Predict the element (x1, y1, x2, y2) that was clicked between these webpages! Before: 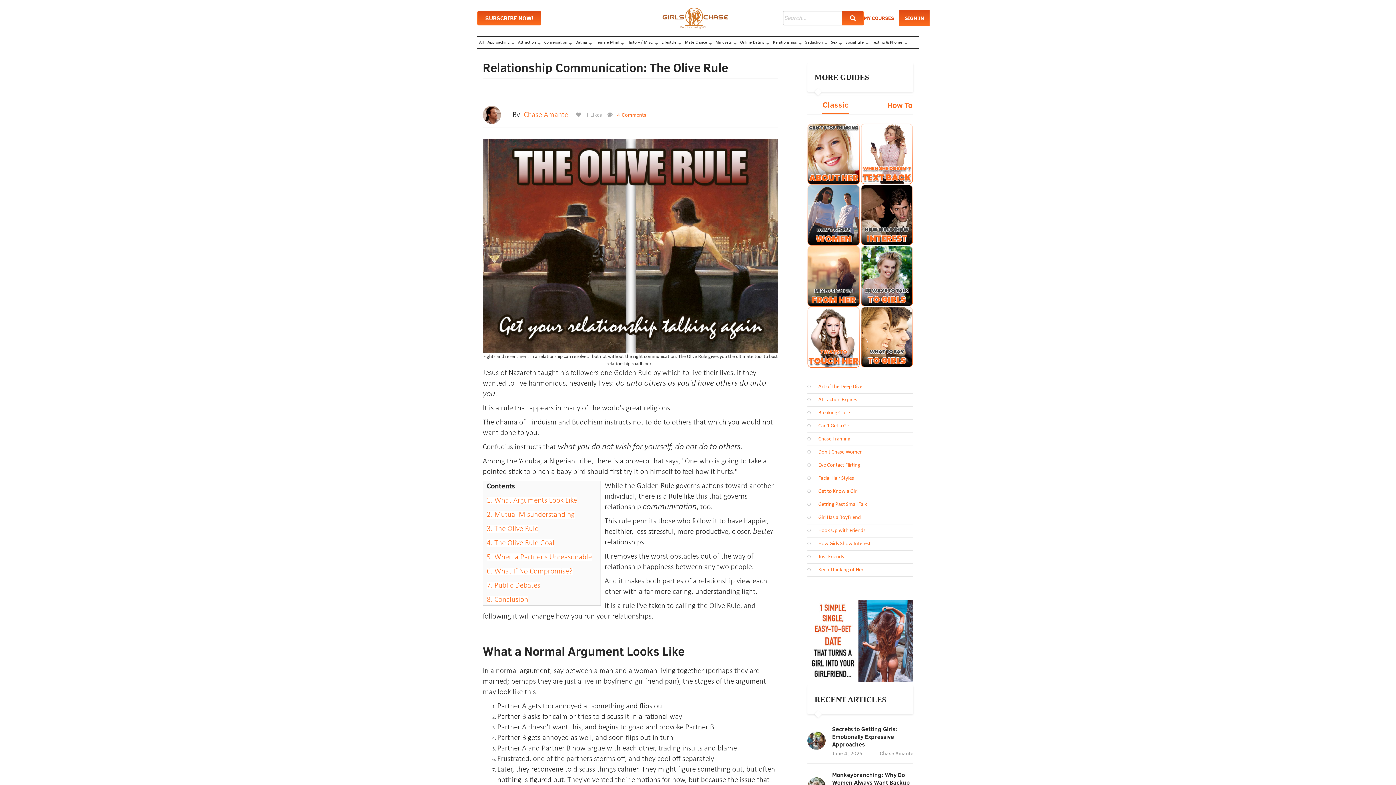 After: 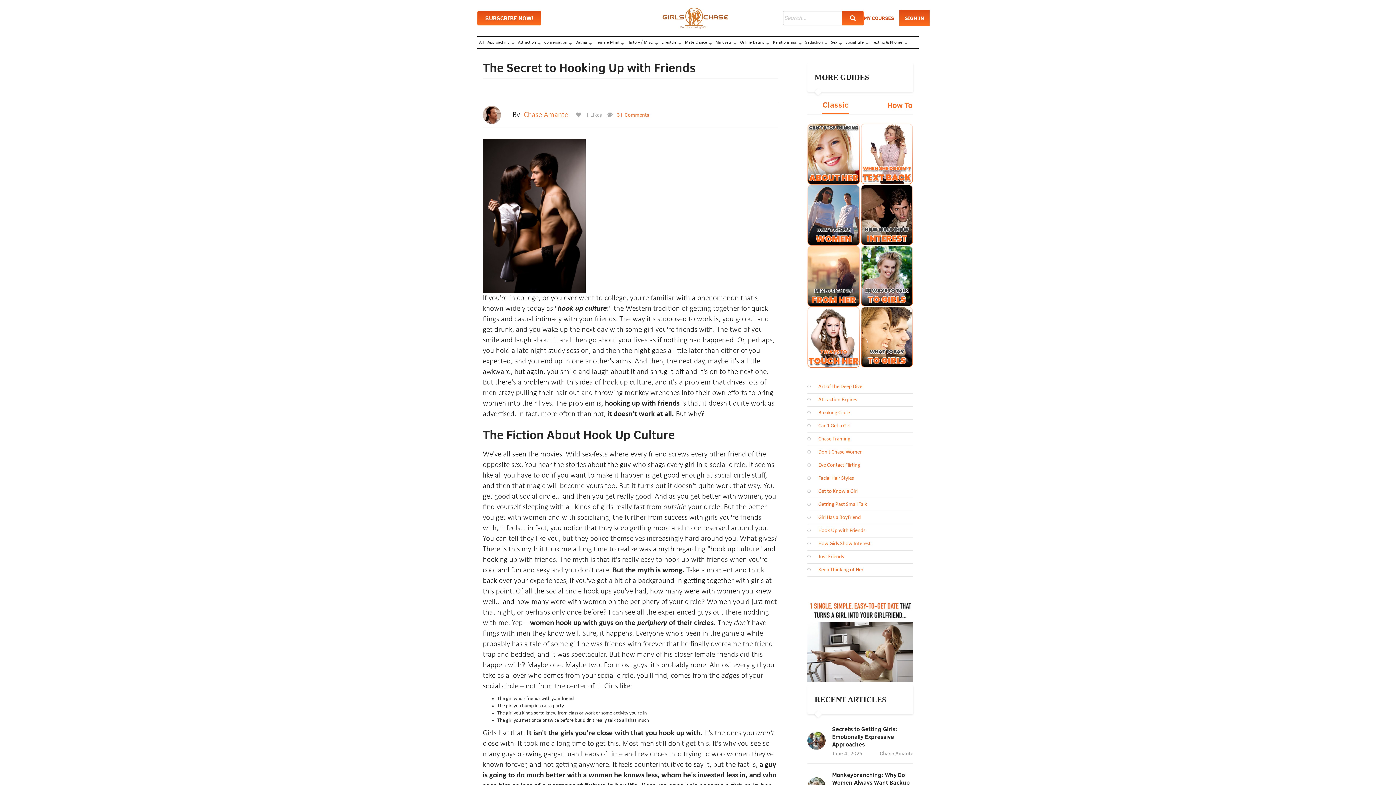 Action: bbox: (818, 528, 865, 533) label: Hook Up with Friends